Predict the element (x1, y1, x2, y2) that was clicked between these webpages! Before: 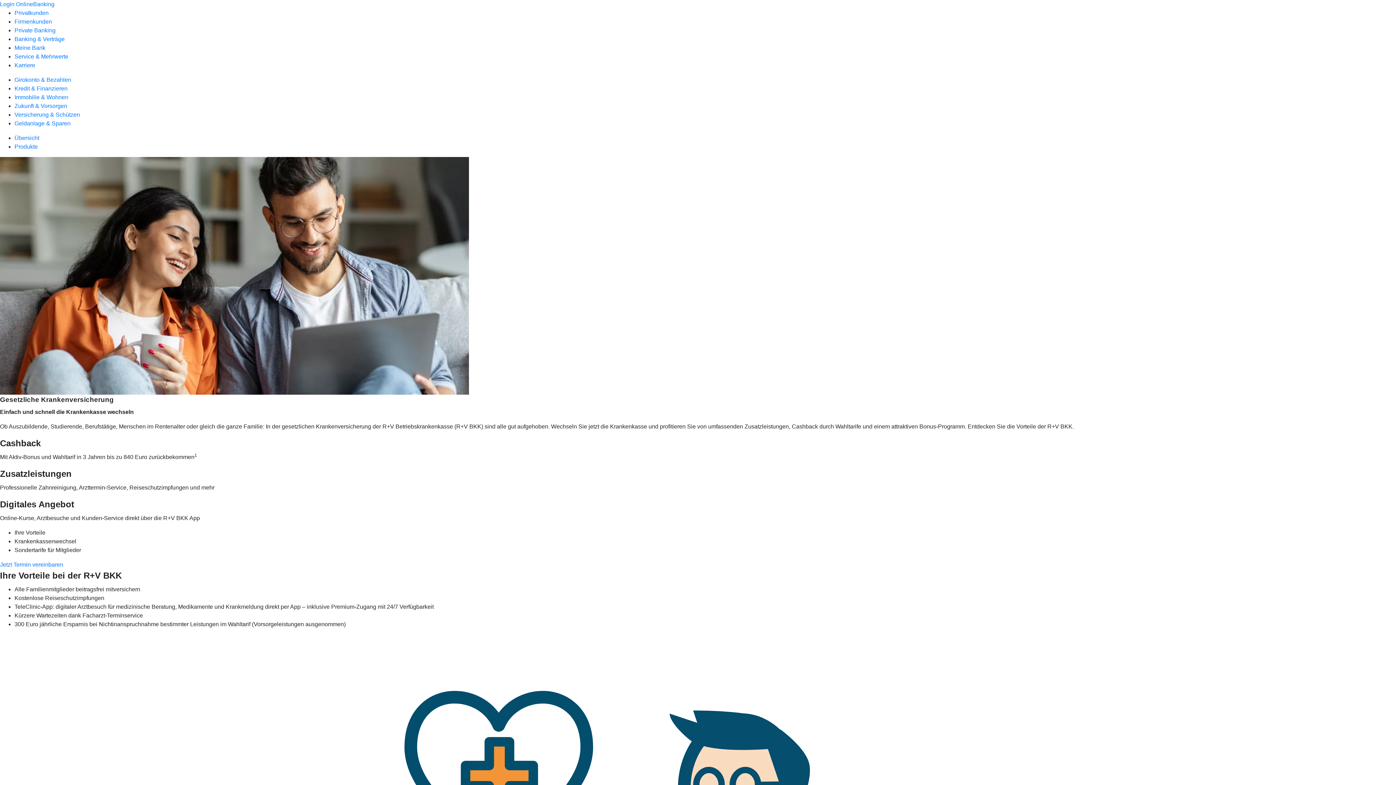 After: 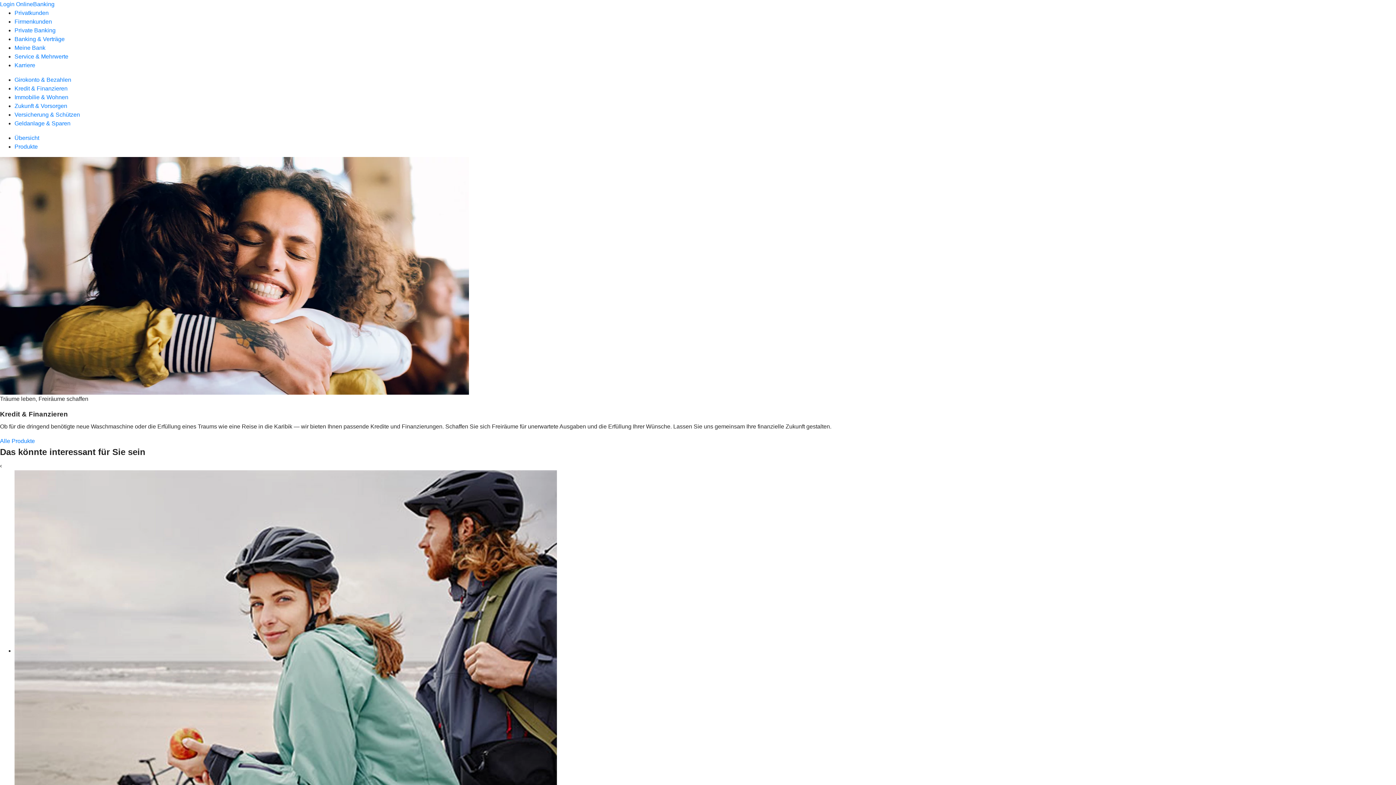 Action: label: Kredit & Finanzieren bbox: (14, 85, 67, 91)